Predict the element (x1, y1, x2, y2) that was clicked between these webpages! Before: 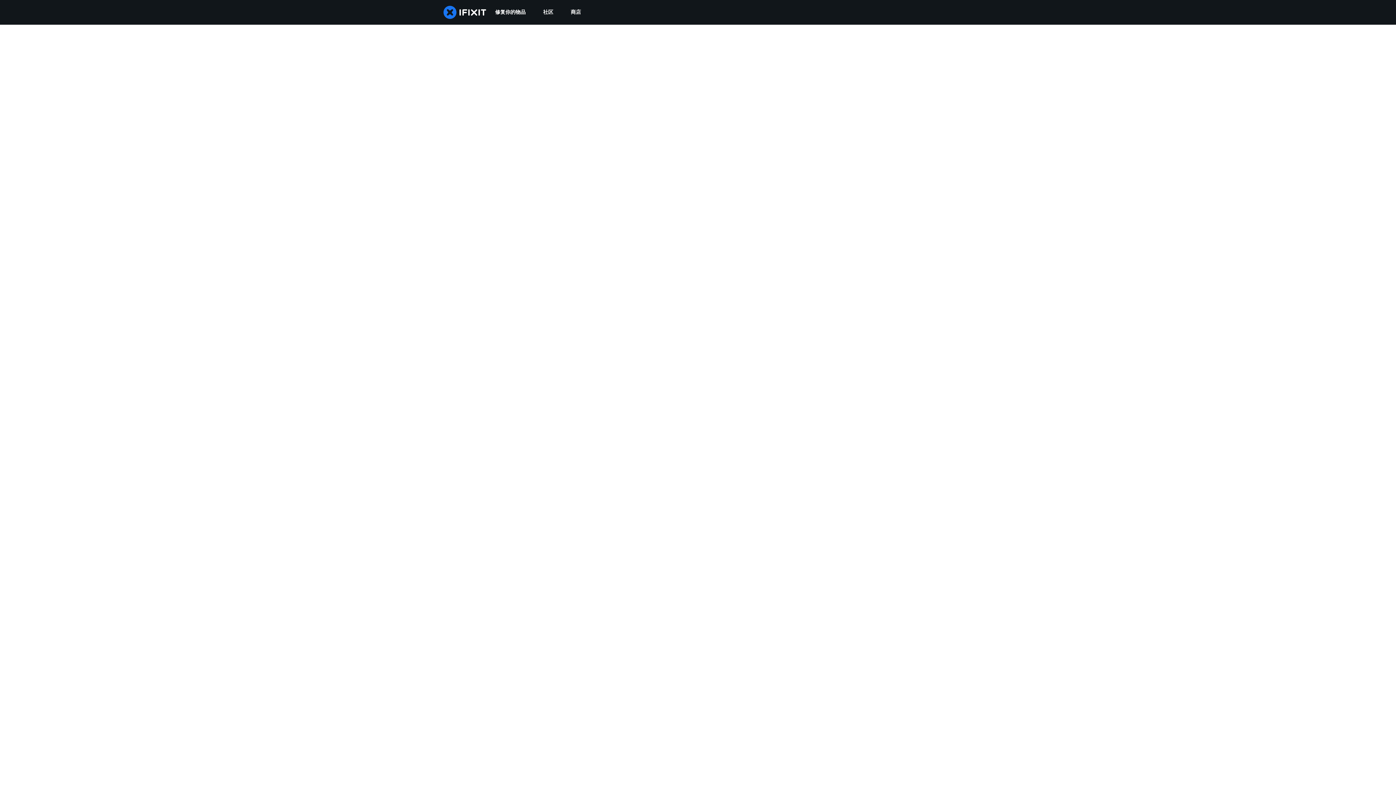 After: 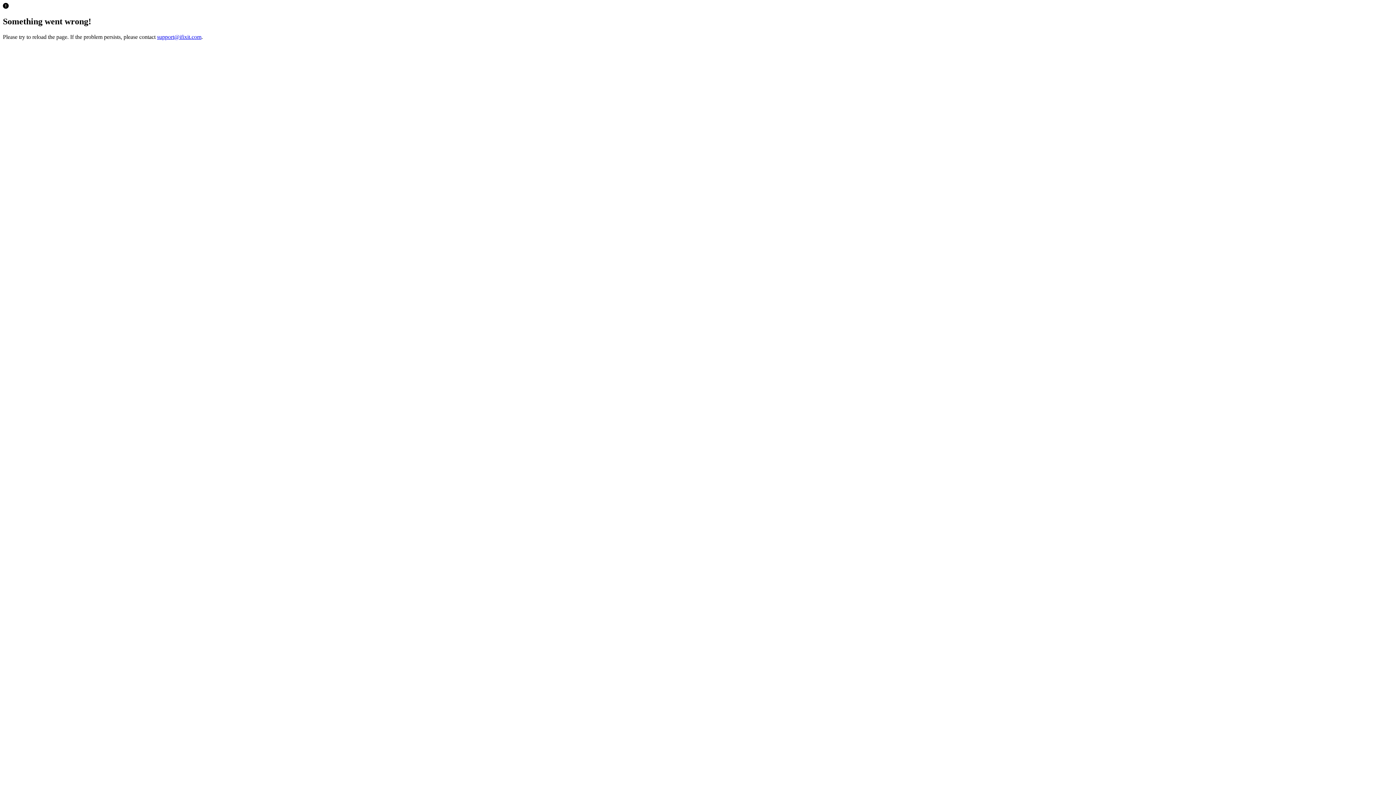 Action: bbox: (562, 0, 589, 24) label: 商店